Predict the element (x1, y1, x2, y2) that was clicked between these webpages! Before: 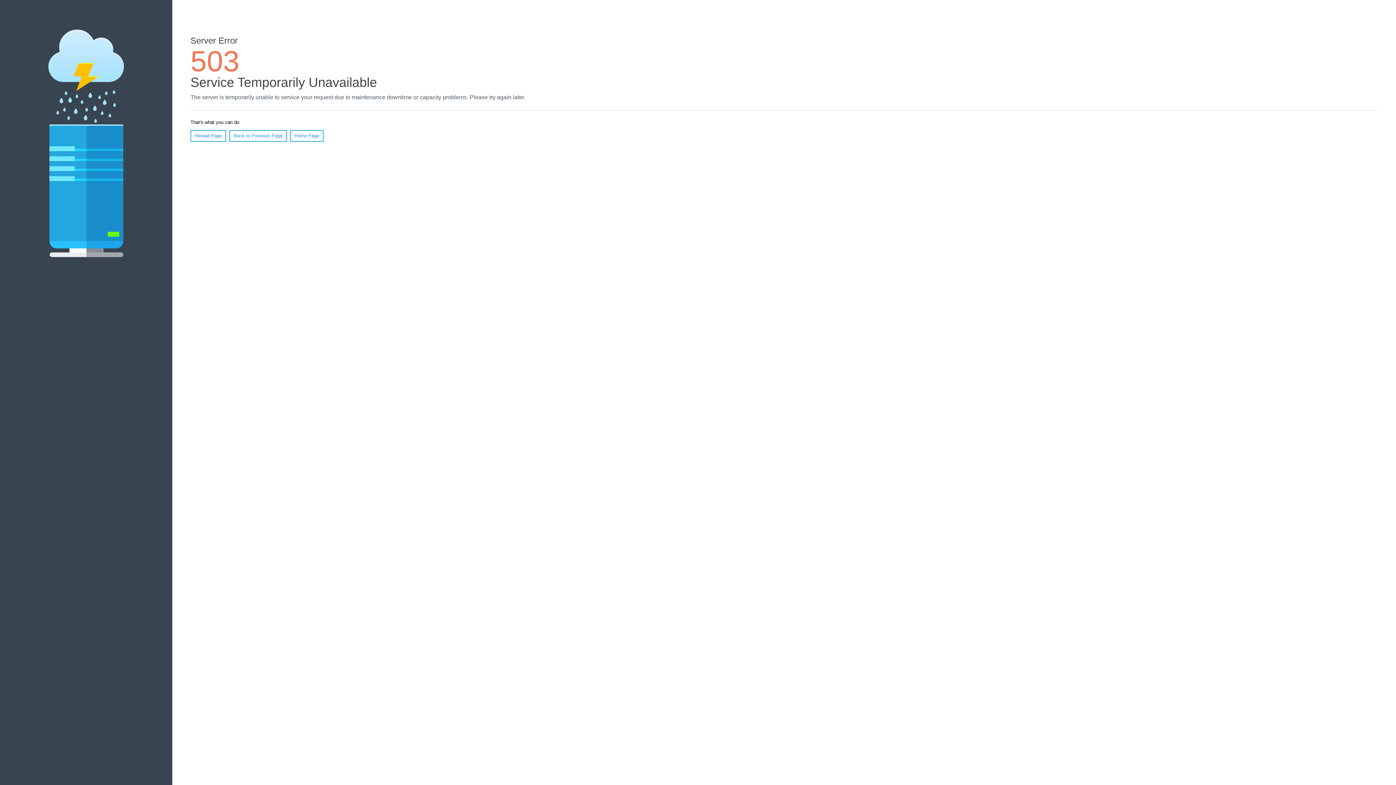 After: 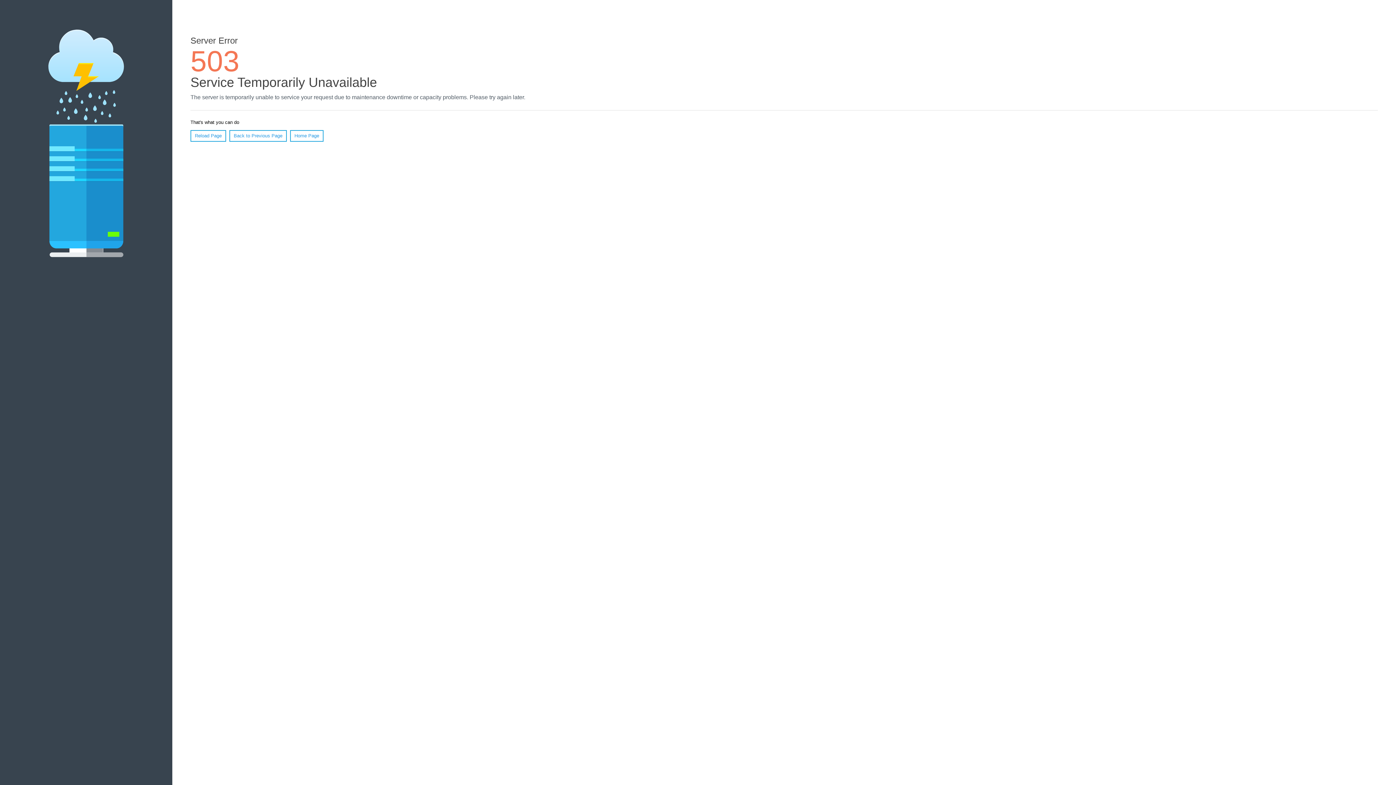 Action: label: Reload Page bbox: (190, 130, 226, 141)